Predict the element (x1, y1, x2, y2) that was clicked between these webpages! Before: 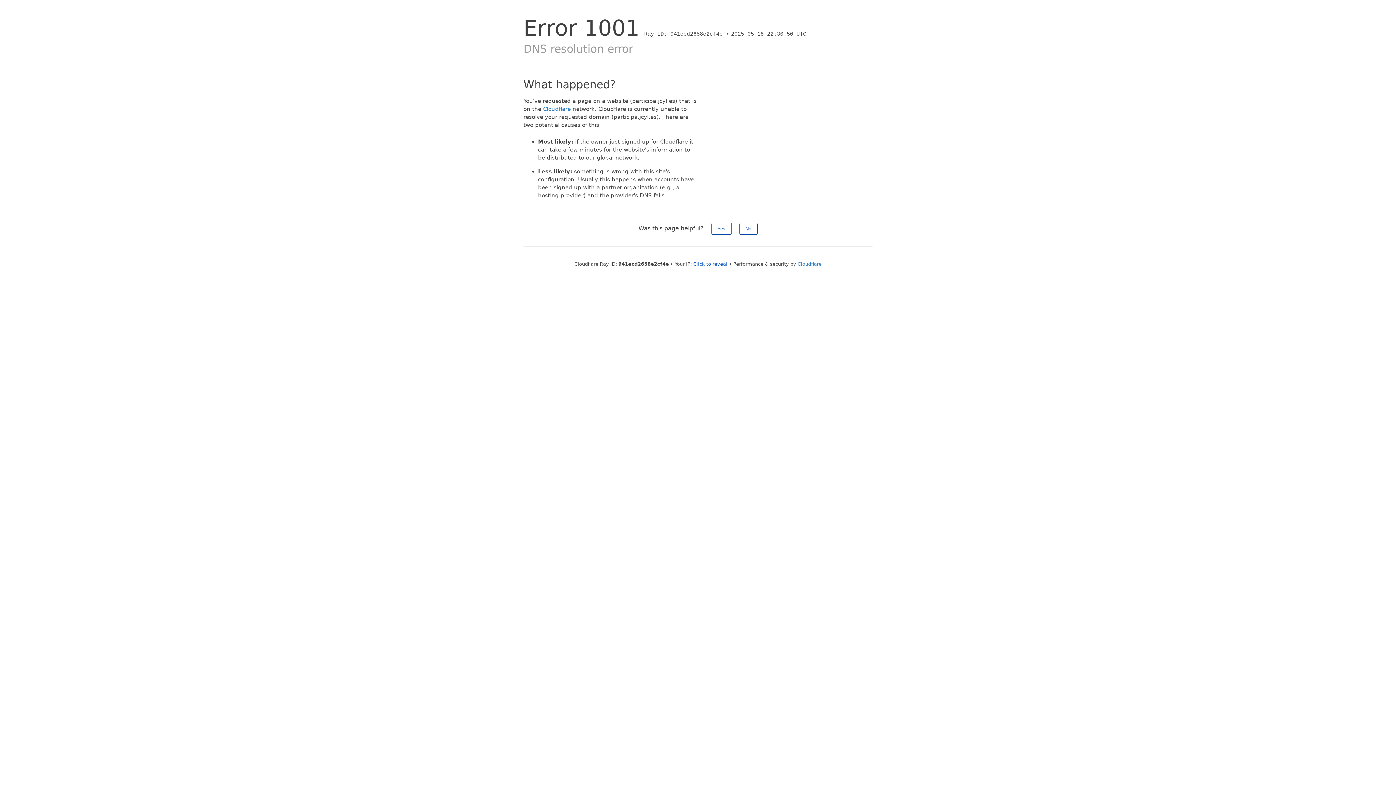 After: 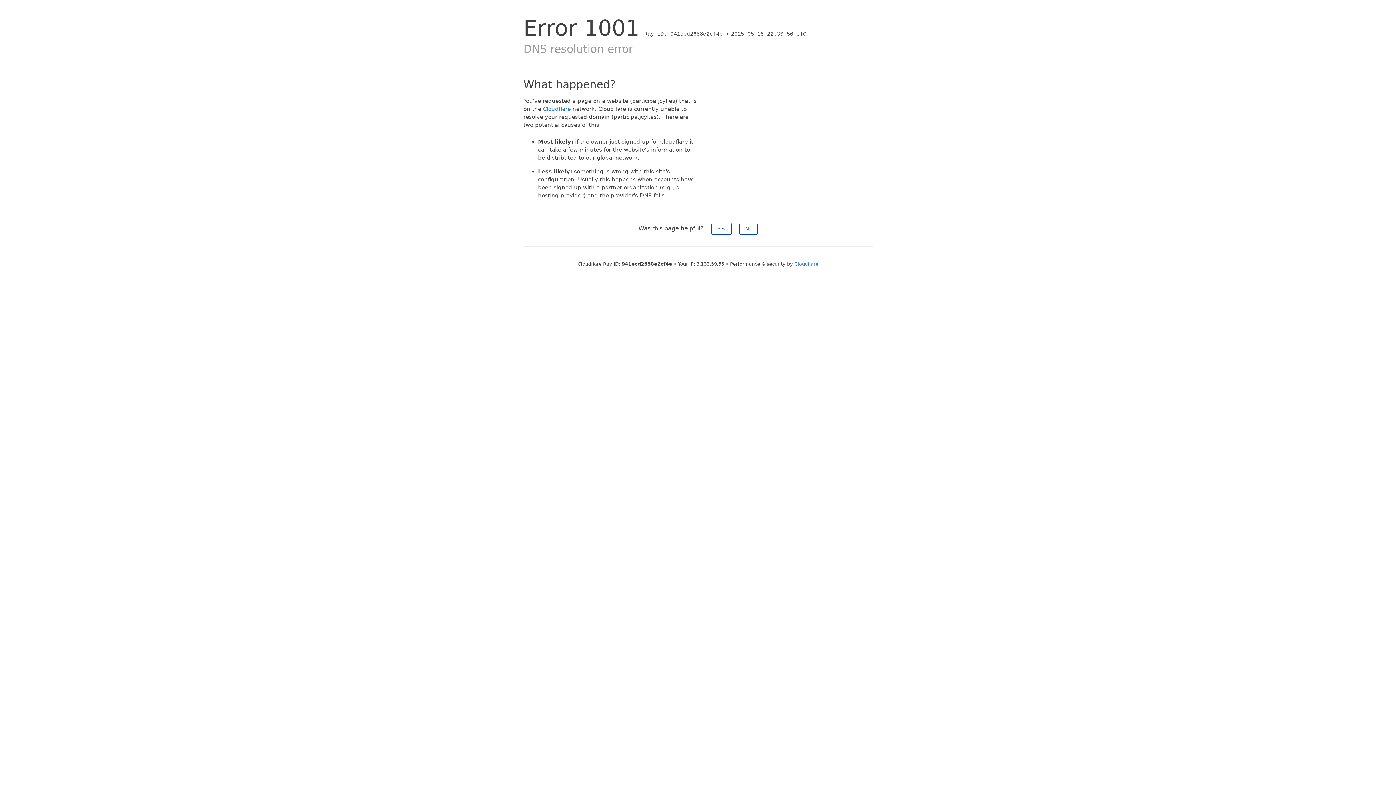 Action: label: Click to reveal bbox: (693, 261, 727, 266)